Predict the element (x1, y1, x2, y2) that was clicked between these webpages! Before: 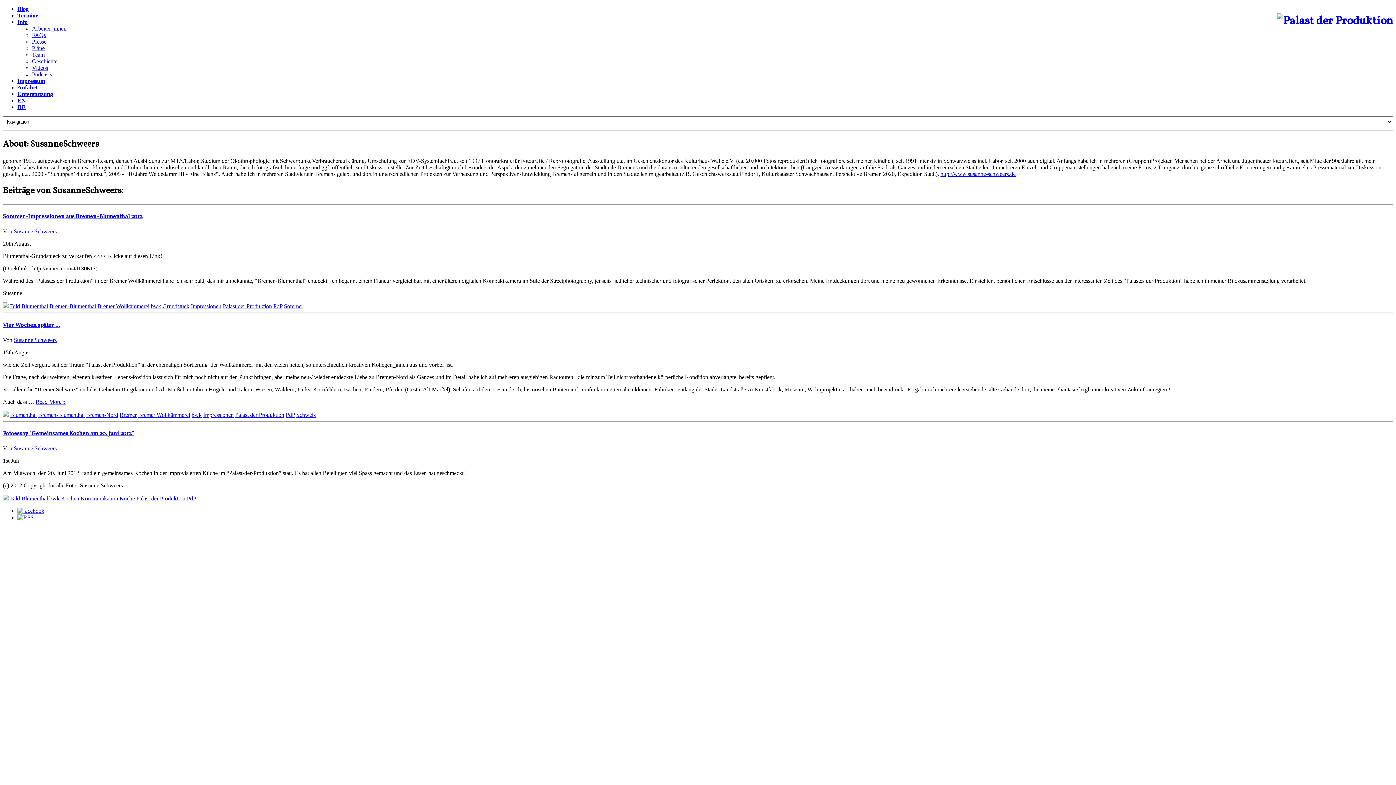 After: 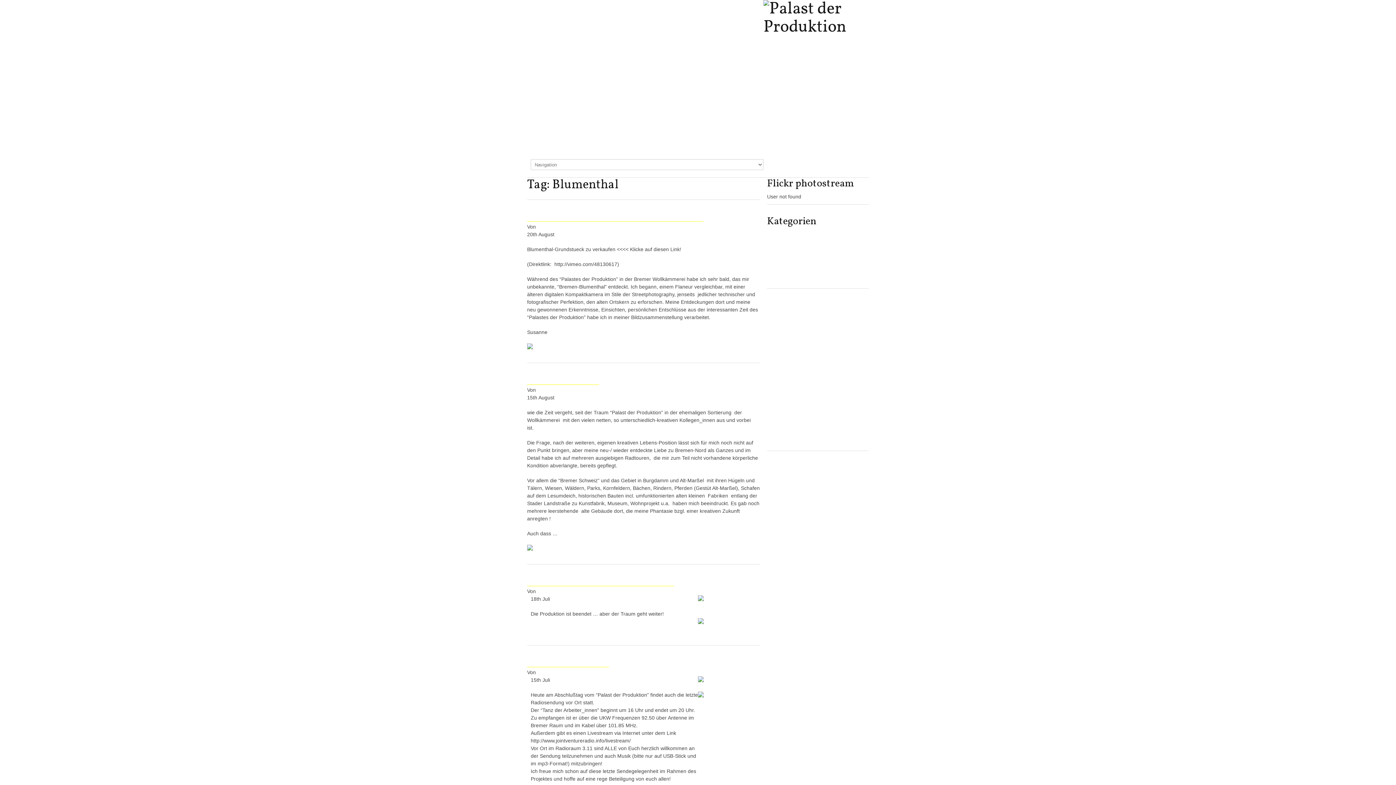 Action: bbox: (21, 495, 48, 501) label: Blumenthal